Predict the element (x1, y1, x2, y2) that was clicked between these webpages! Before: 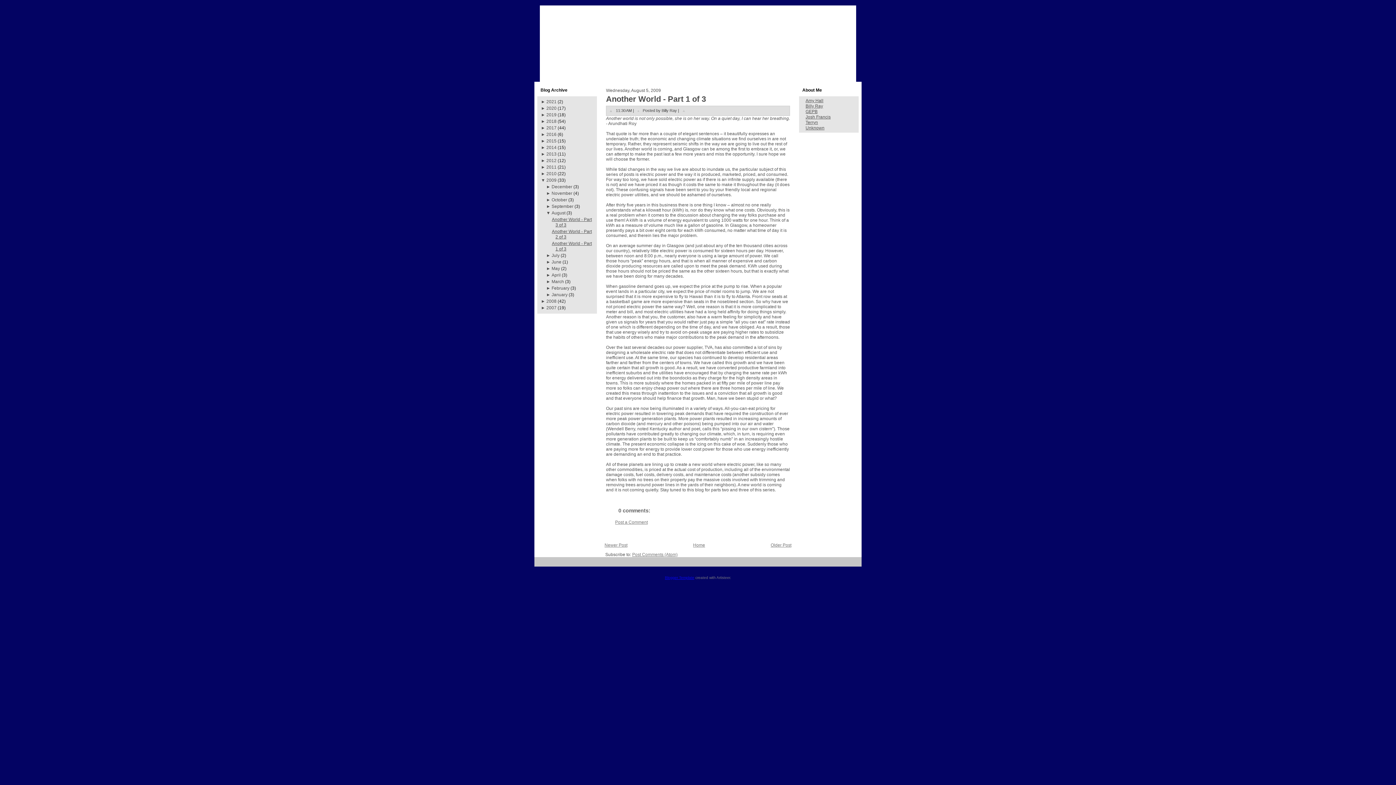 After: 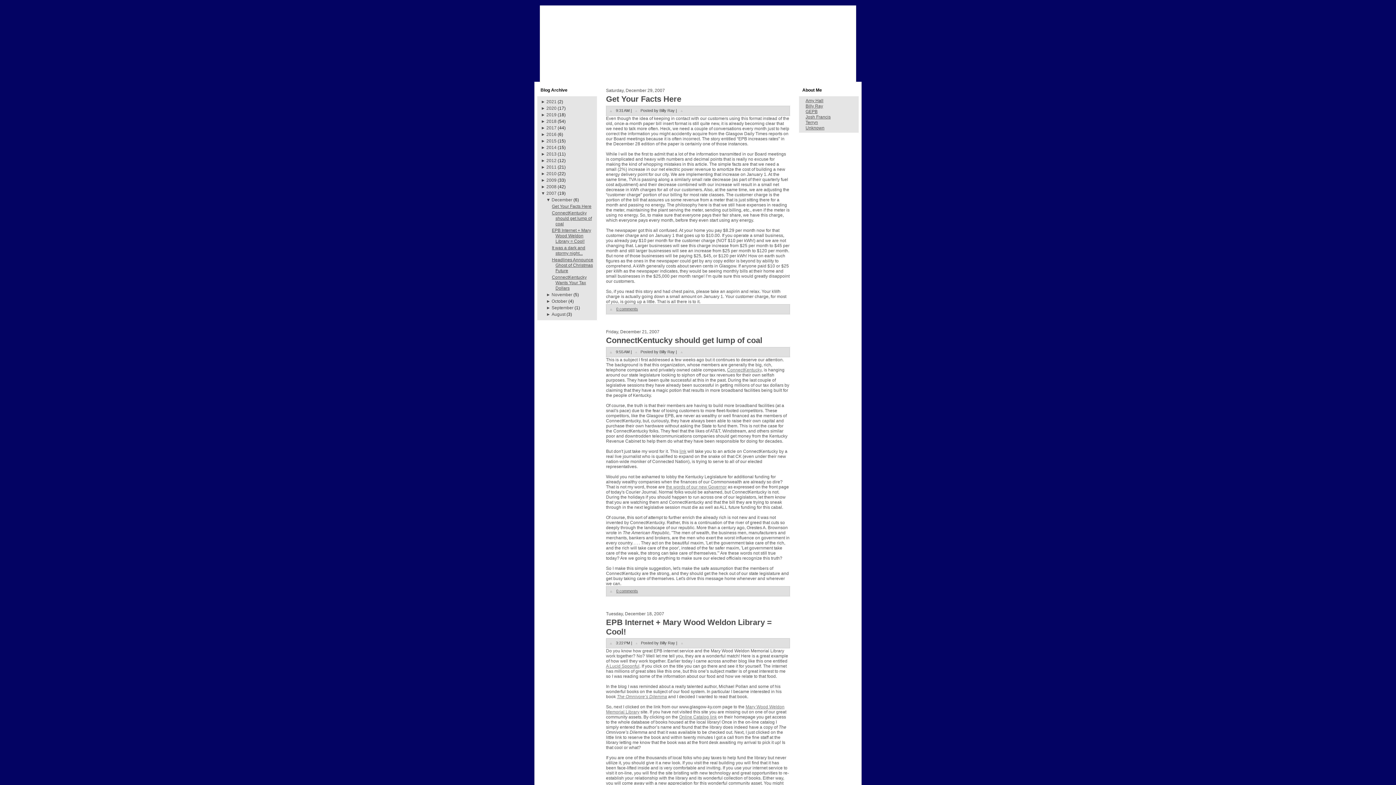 Action: bbox: (546, 305, 556, 310) label: 2007